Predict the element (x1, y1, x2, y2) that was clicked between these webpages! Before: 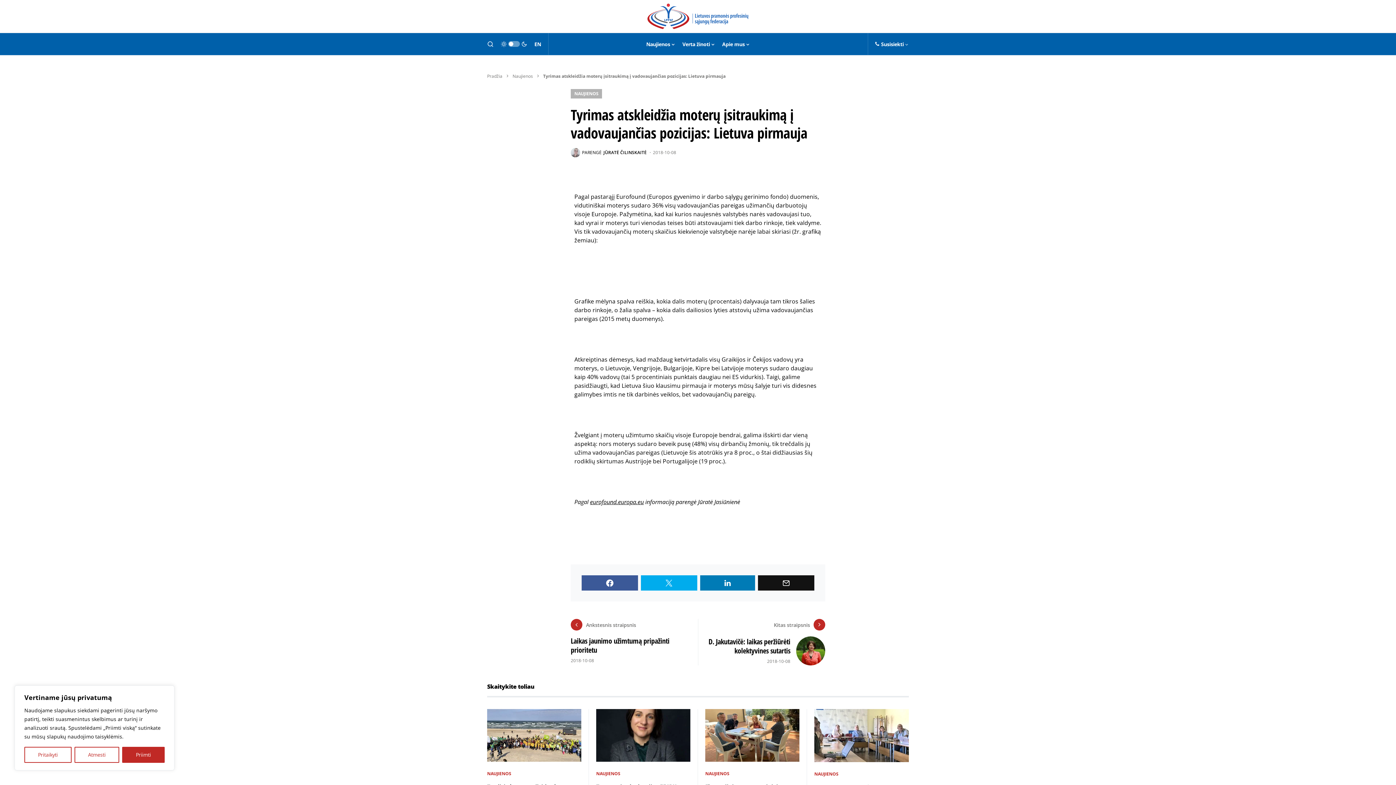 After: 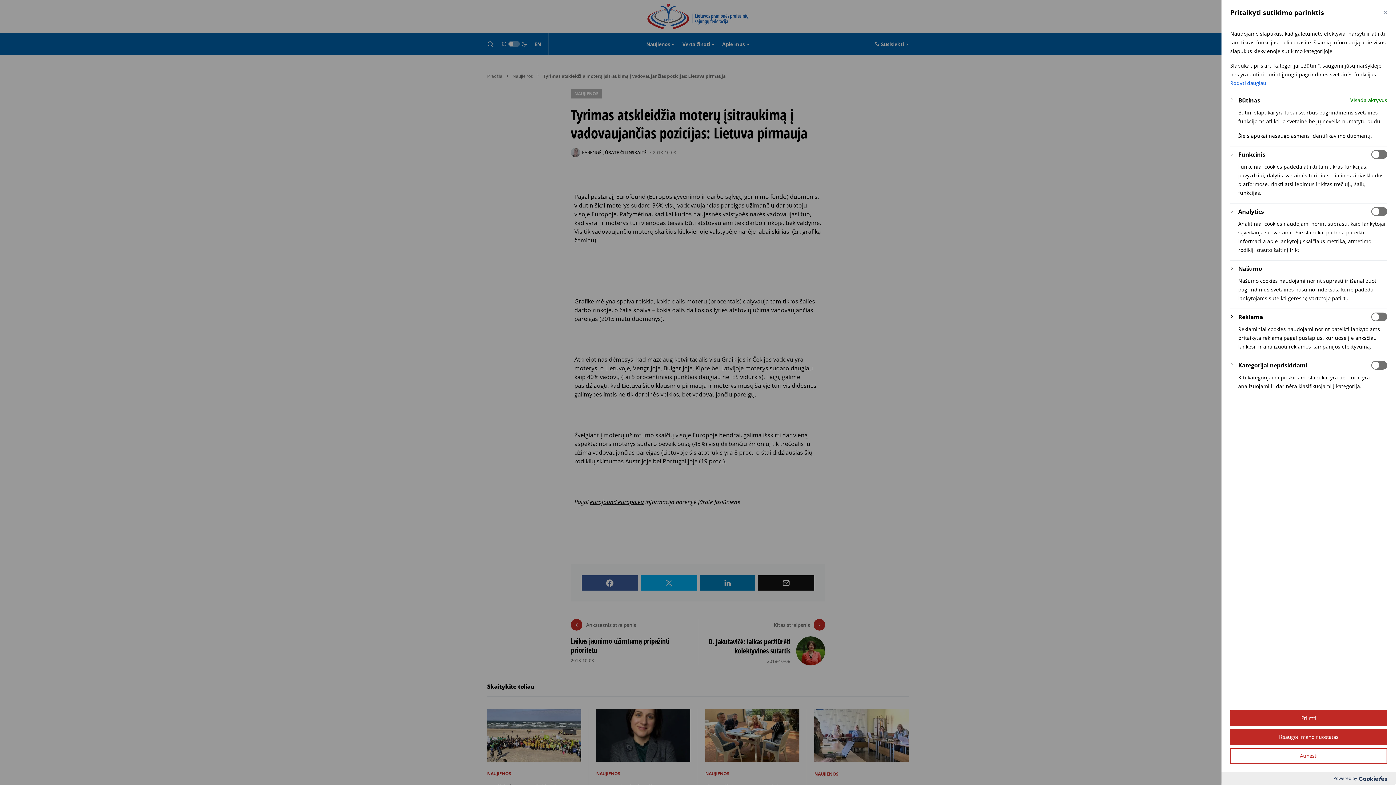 Action: label: Pritaikyti bbox: (24, 747, 71, 763)